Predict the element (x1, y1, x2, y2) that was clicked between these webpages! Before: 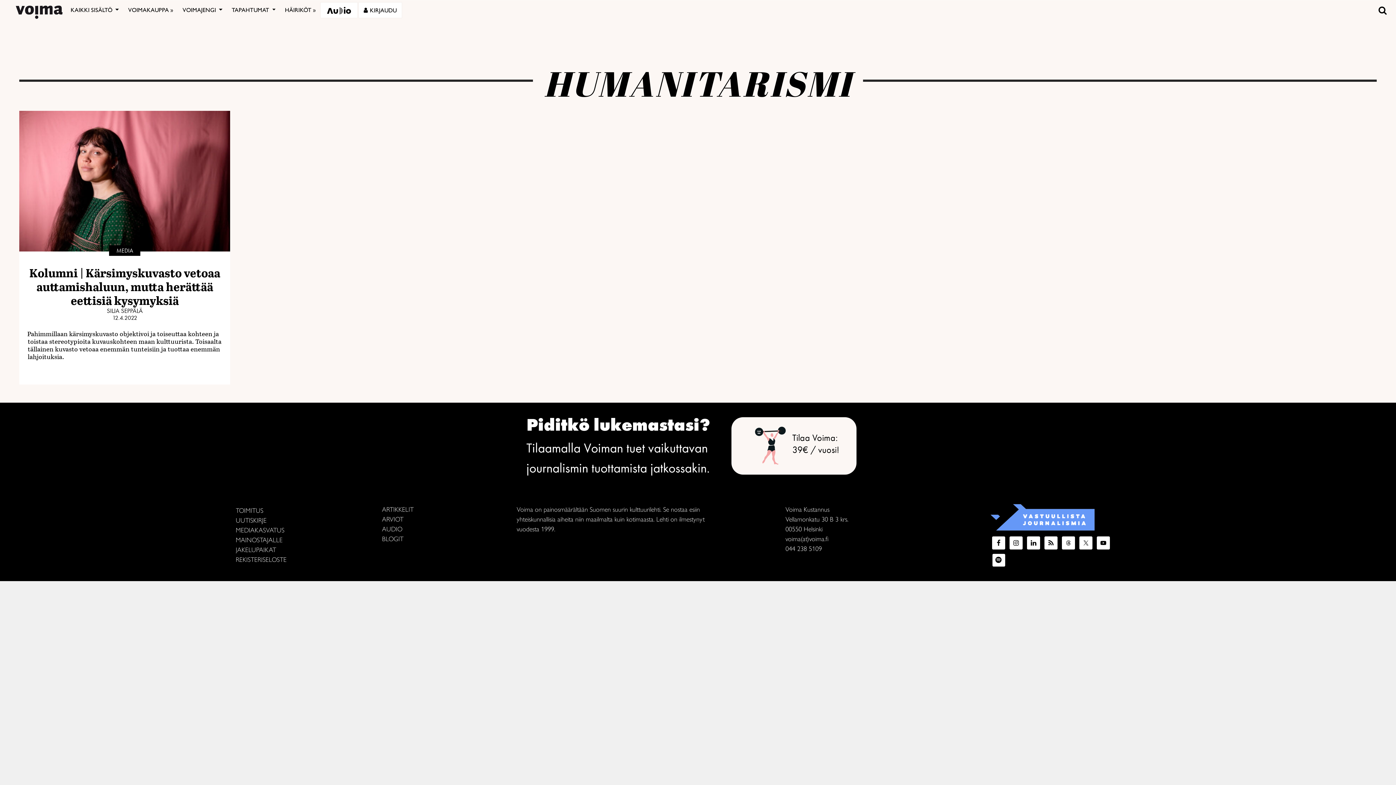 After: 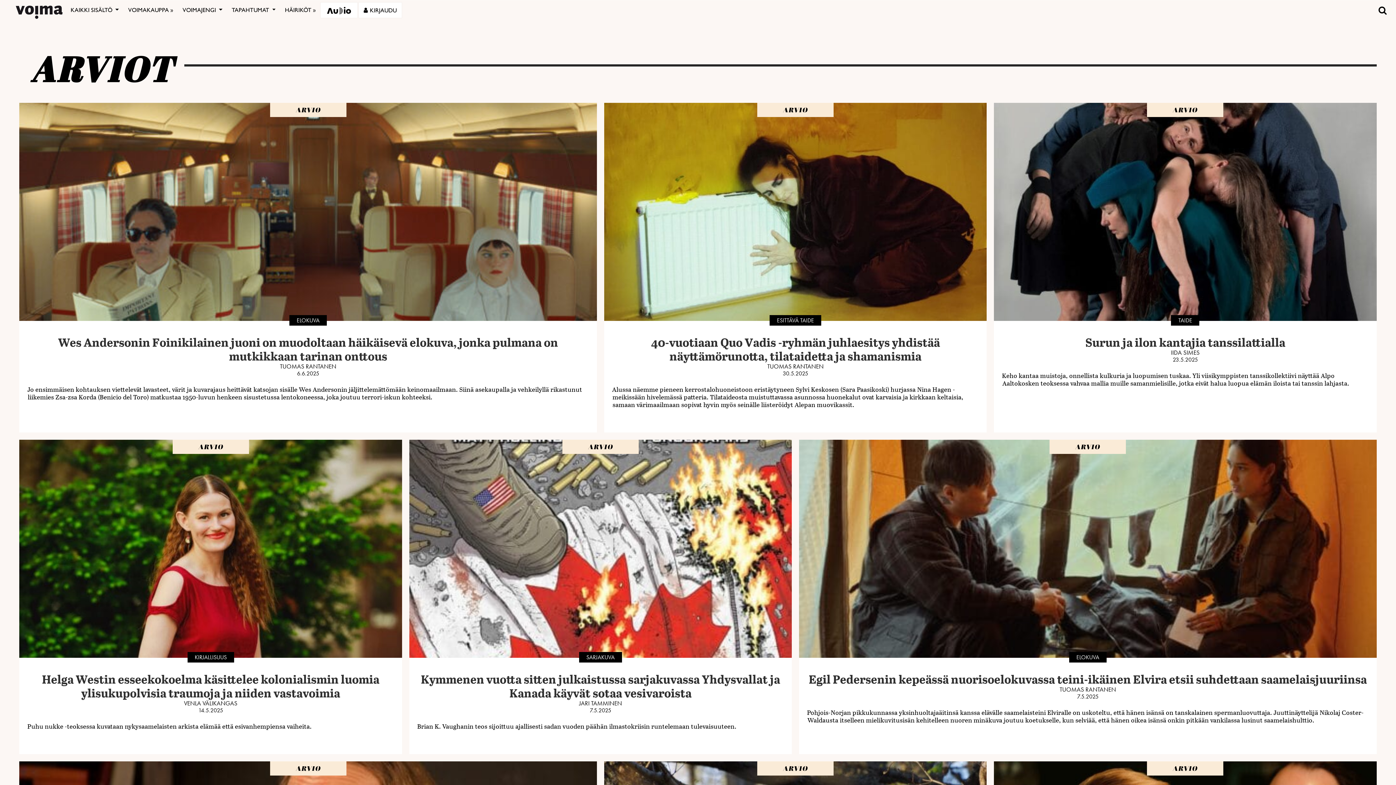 Action: bbox: (382, 514, 572, 523) label: ARVIOT